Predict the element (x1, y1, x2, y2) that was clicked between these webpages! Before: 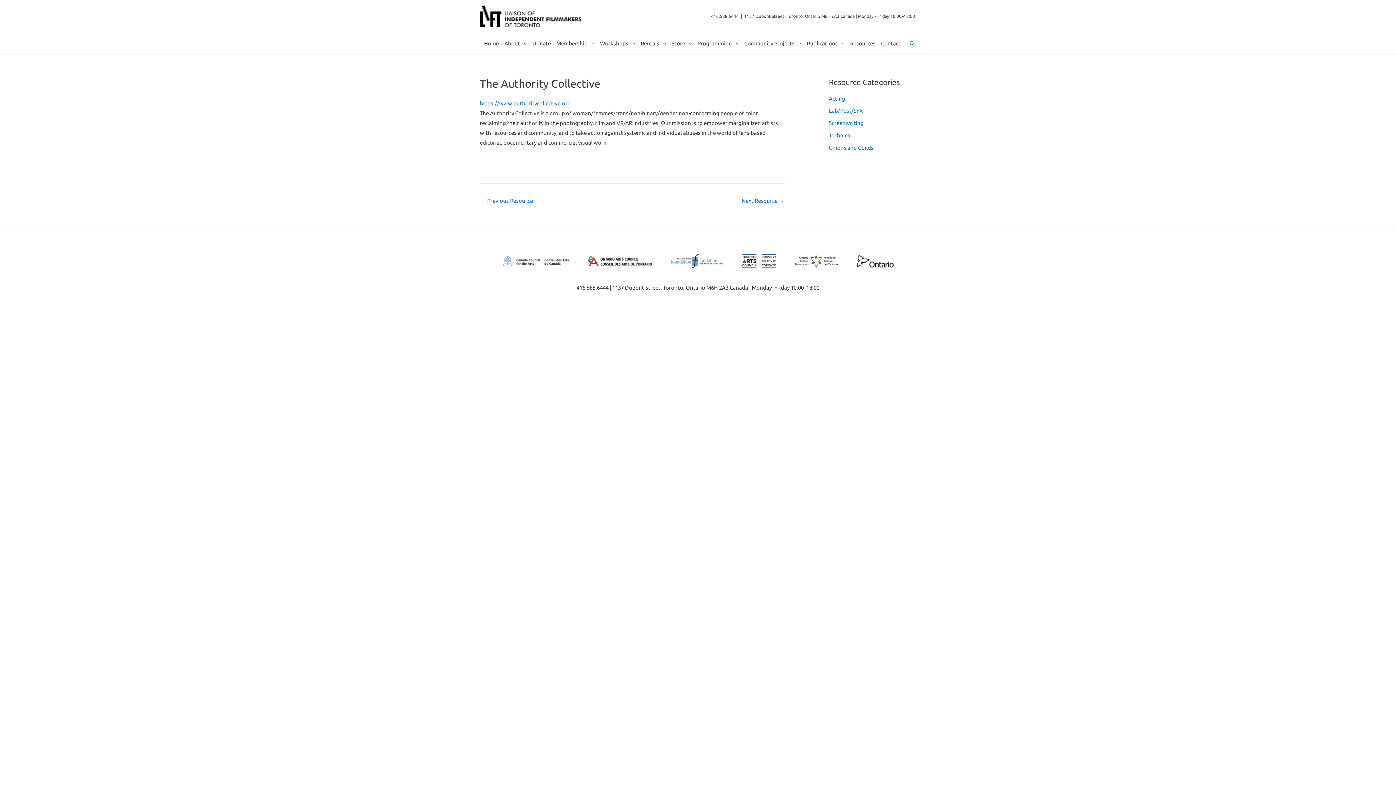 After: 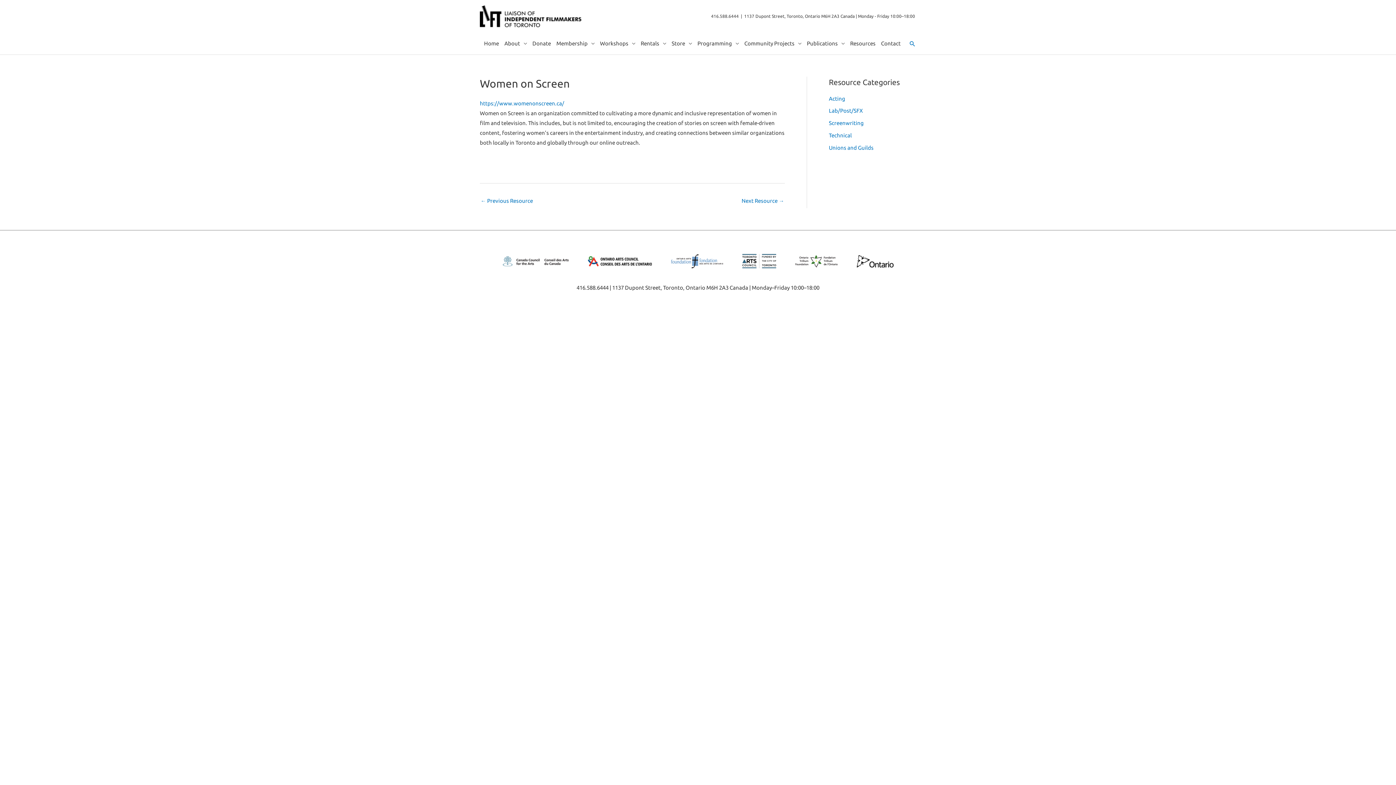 Action: label: ← Previous Resource bbox: (480, 195, 533, 207)